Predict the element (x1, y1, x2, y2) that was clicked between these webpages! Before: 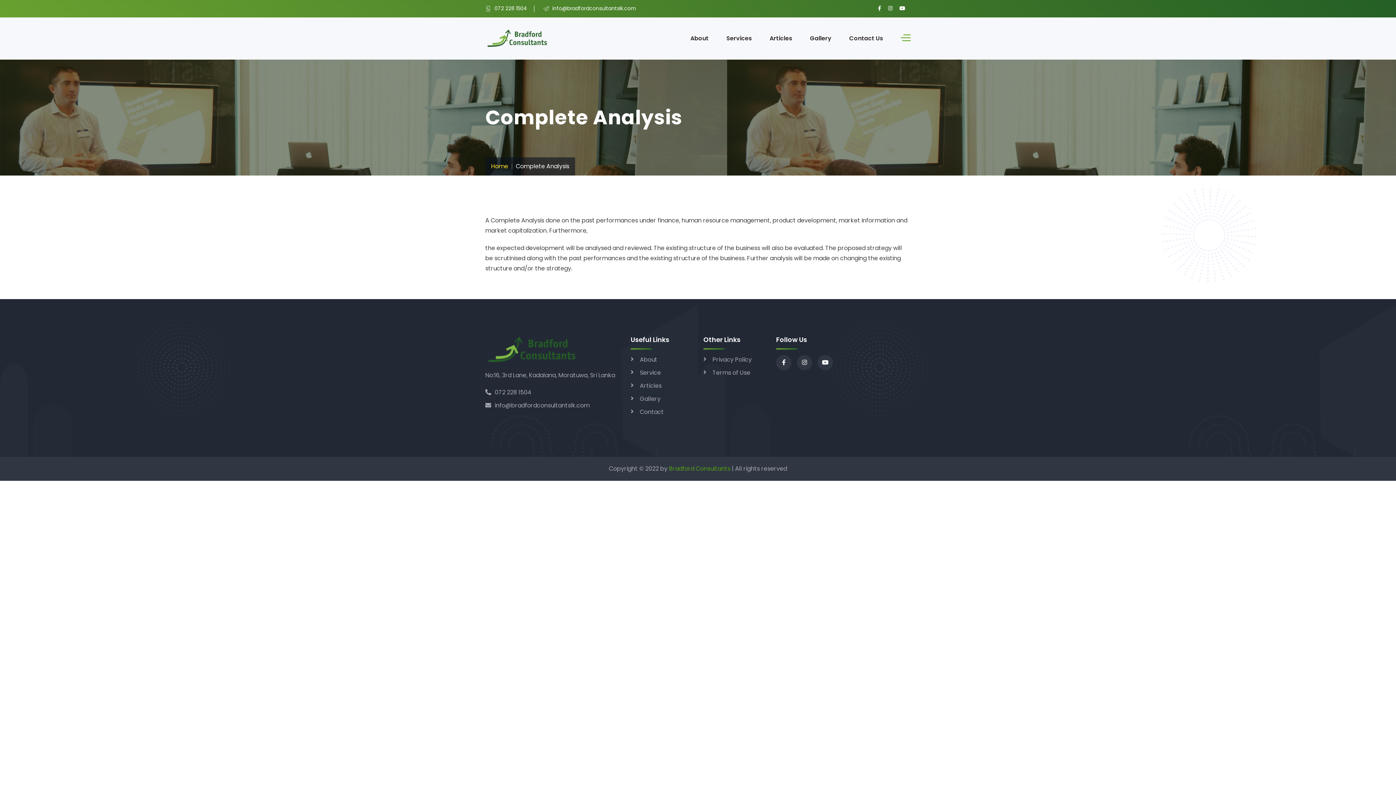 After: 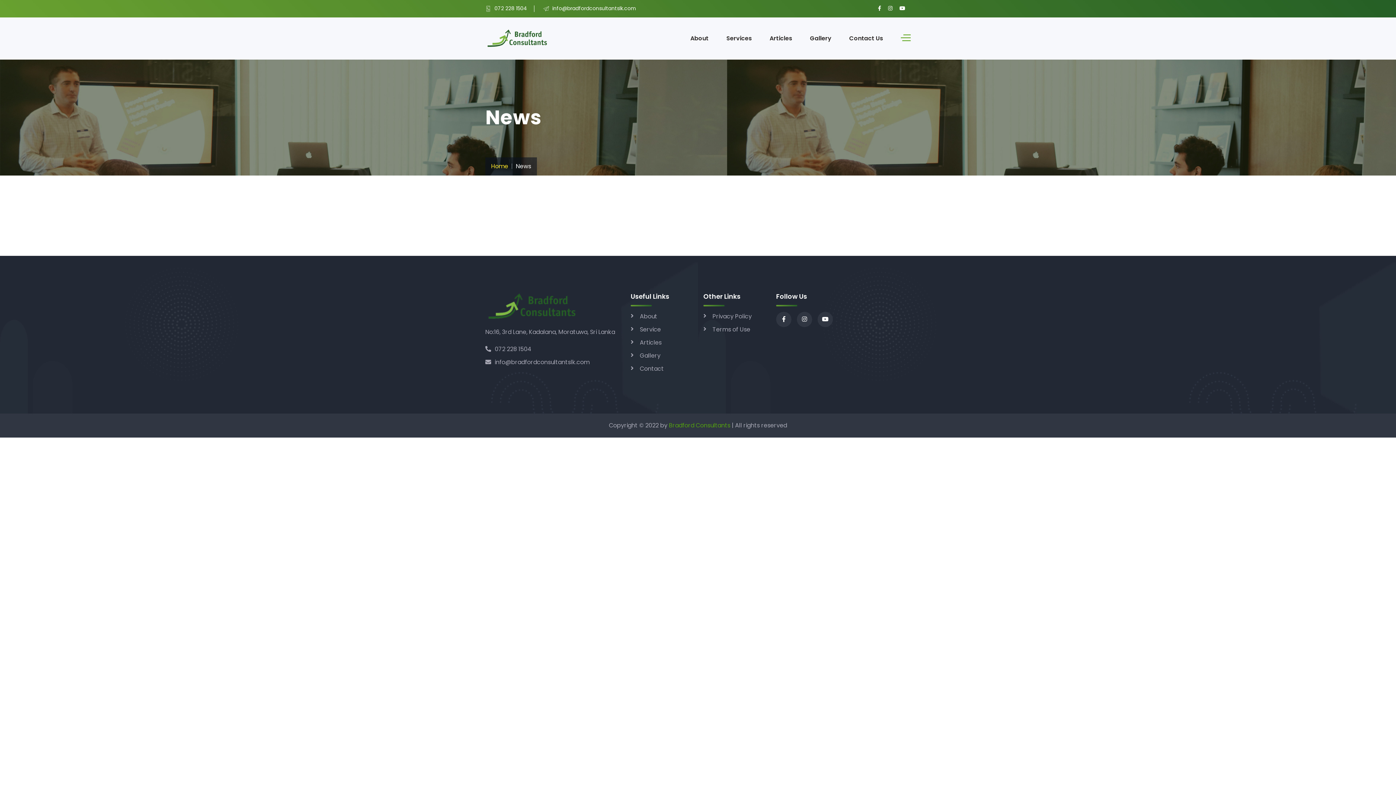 Action: label: Articles bbox: (769, 17, 792, 59)